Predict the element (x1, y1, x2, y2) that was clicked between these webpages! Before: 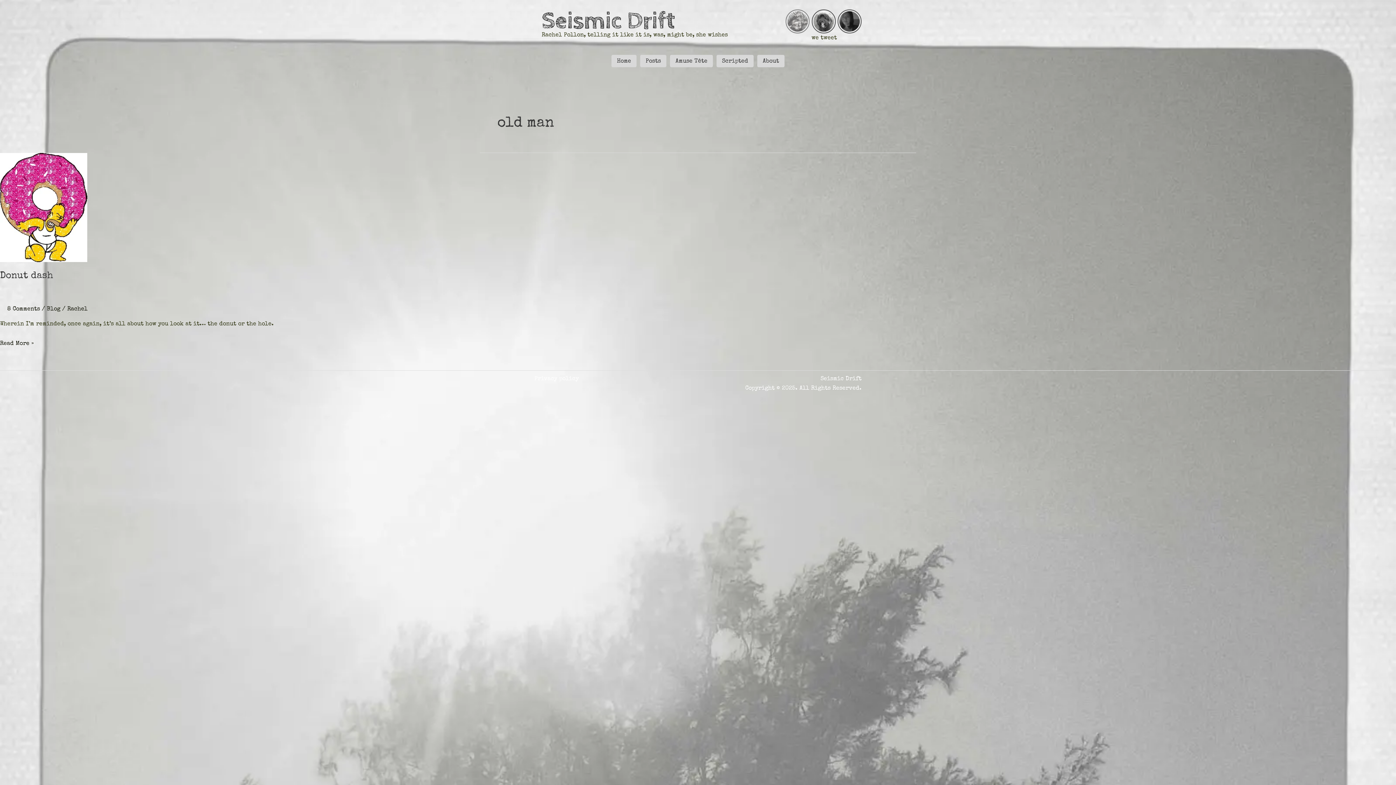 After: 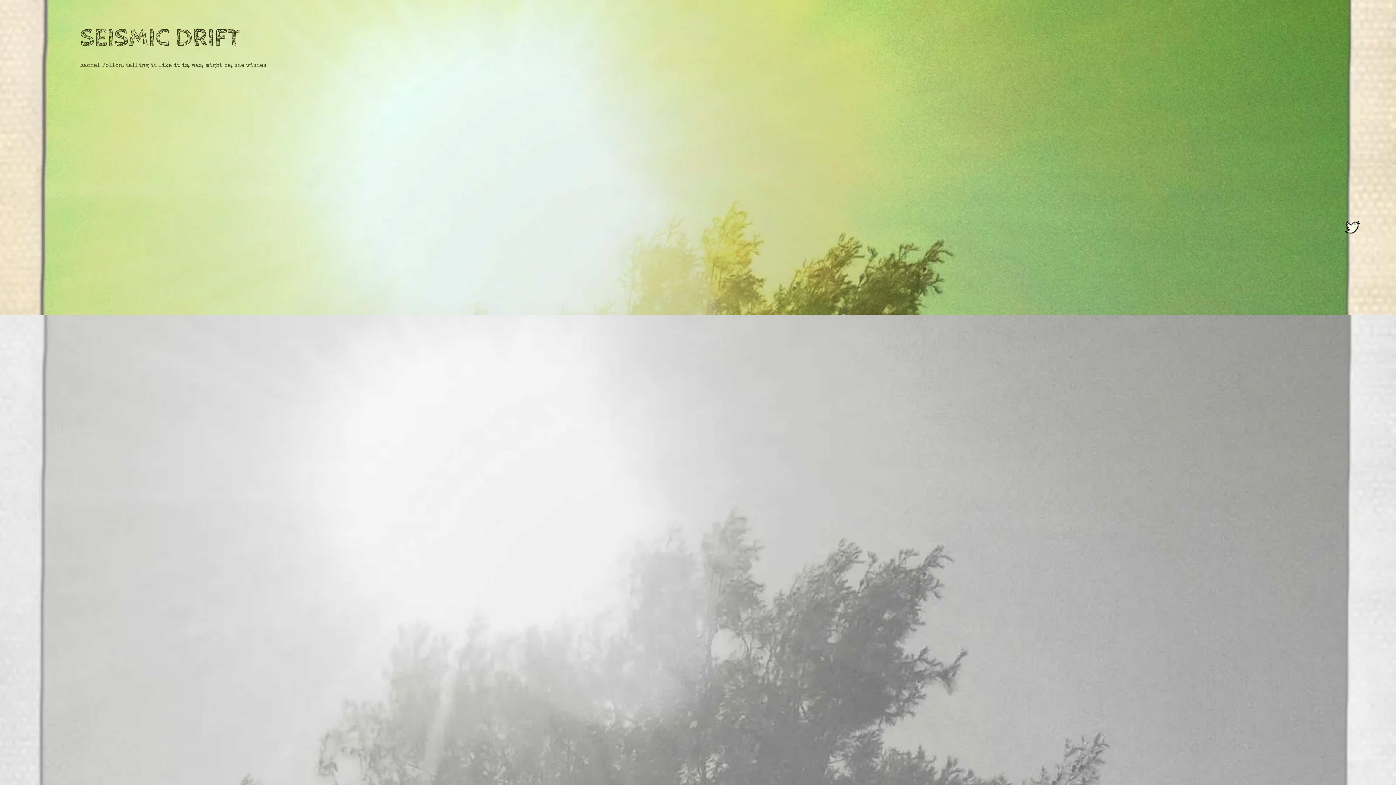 Action: label: Home bbox: (611, 54, 636, 67)